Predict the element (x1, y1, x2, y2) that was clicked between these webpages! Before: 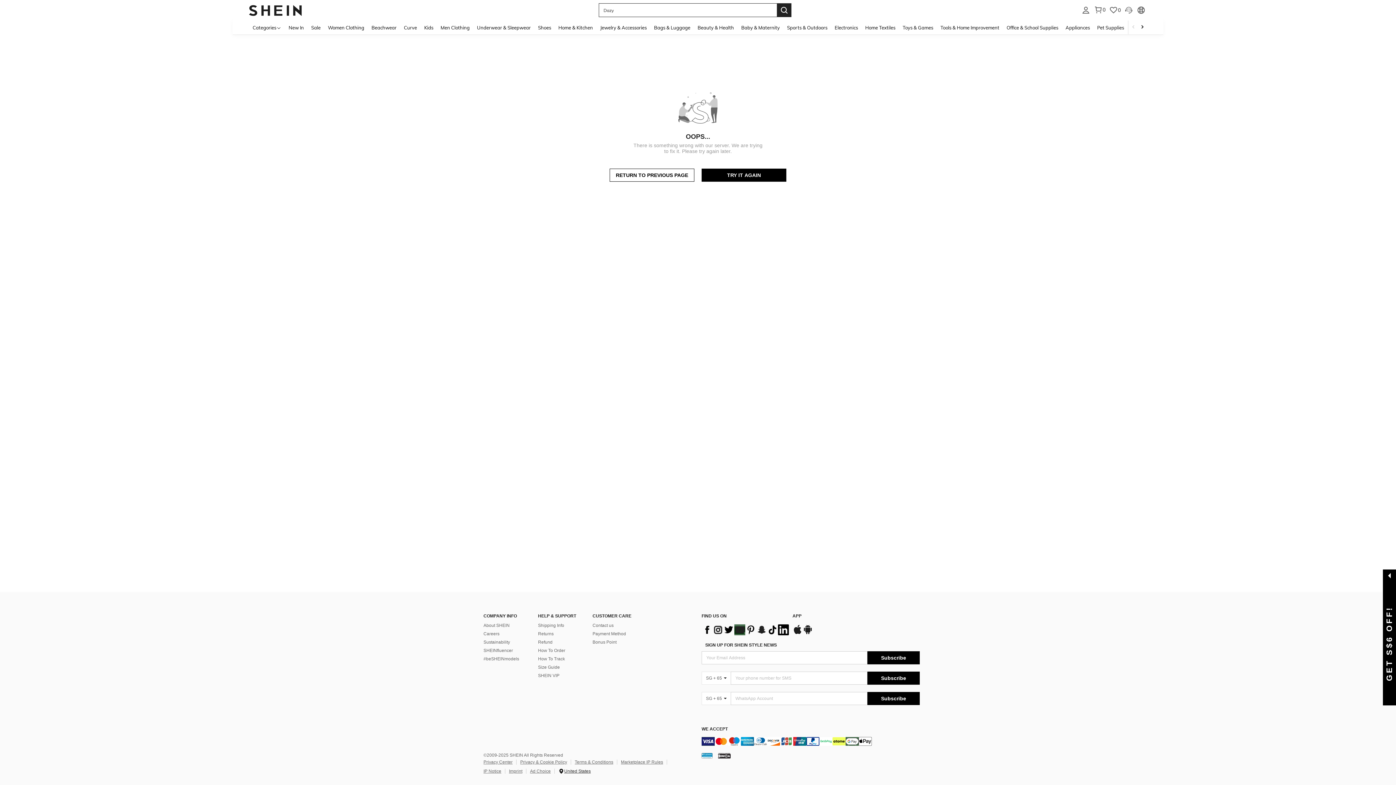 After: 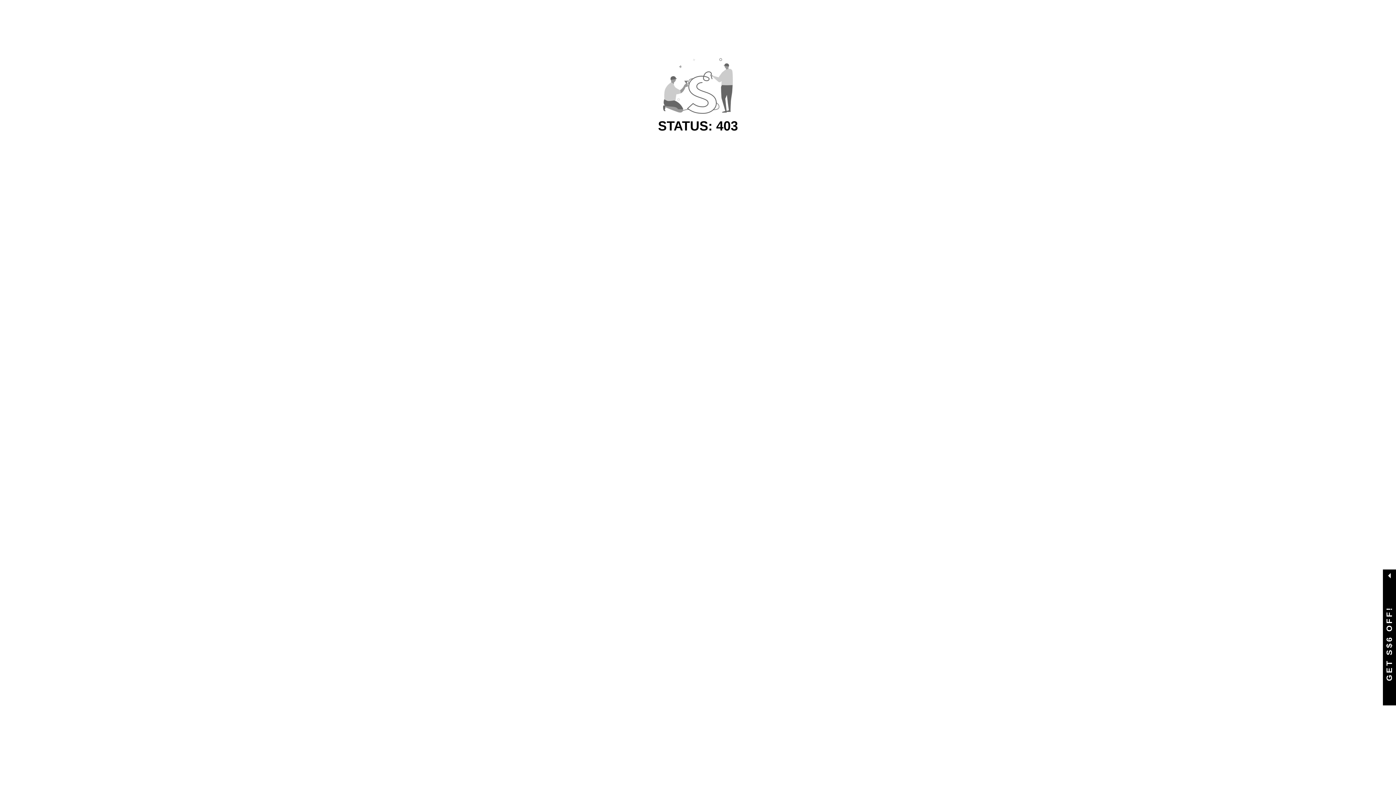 Action: bbox: (534, 20, 554, 34) label: Shoes